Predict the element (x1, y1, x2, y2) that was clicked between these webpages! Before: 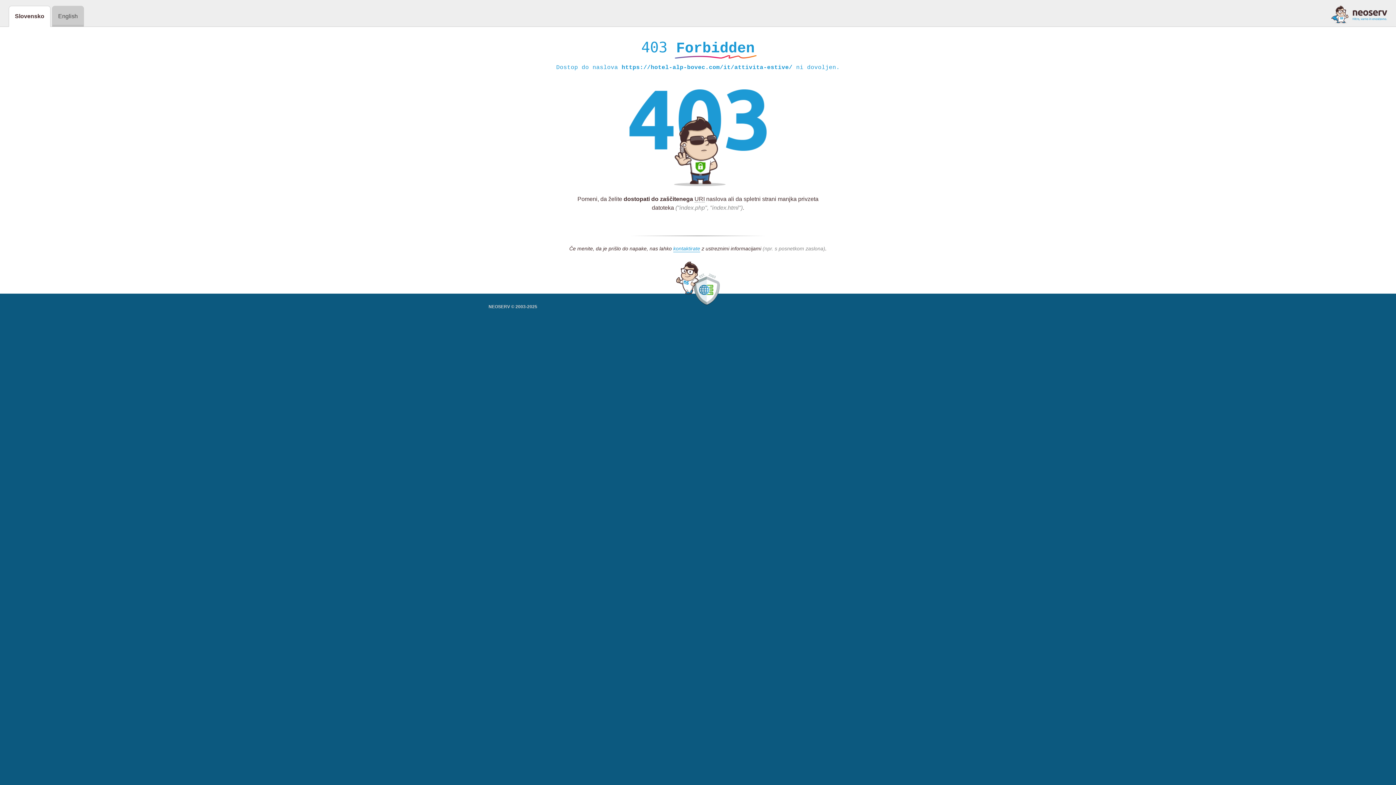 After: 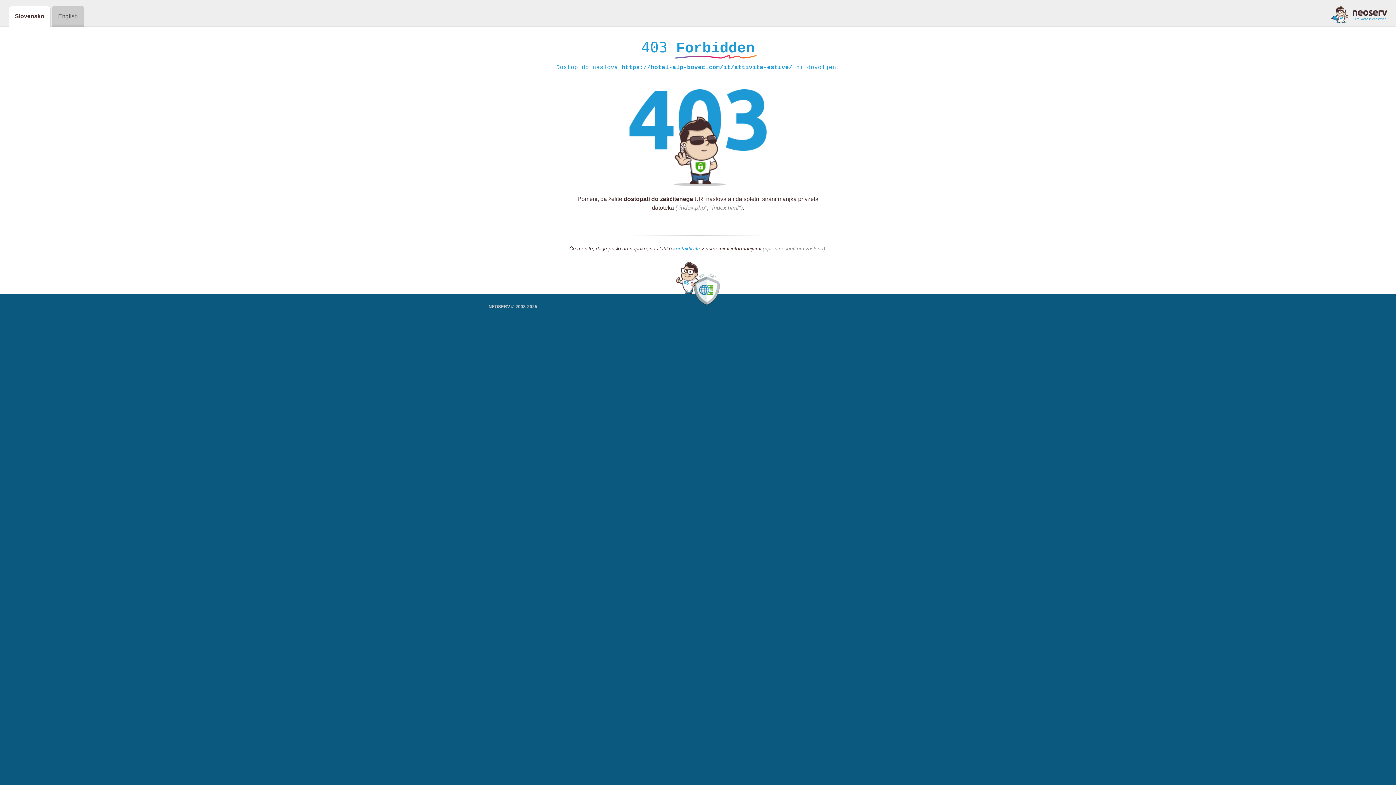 Action: label: kontaktirate bbox: (673, 245, 700, 252)